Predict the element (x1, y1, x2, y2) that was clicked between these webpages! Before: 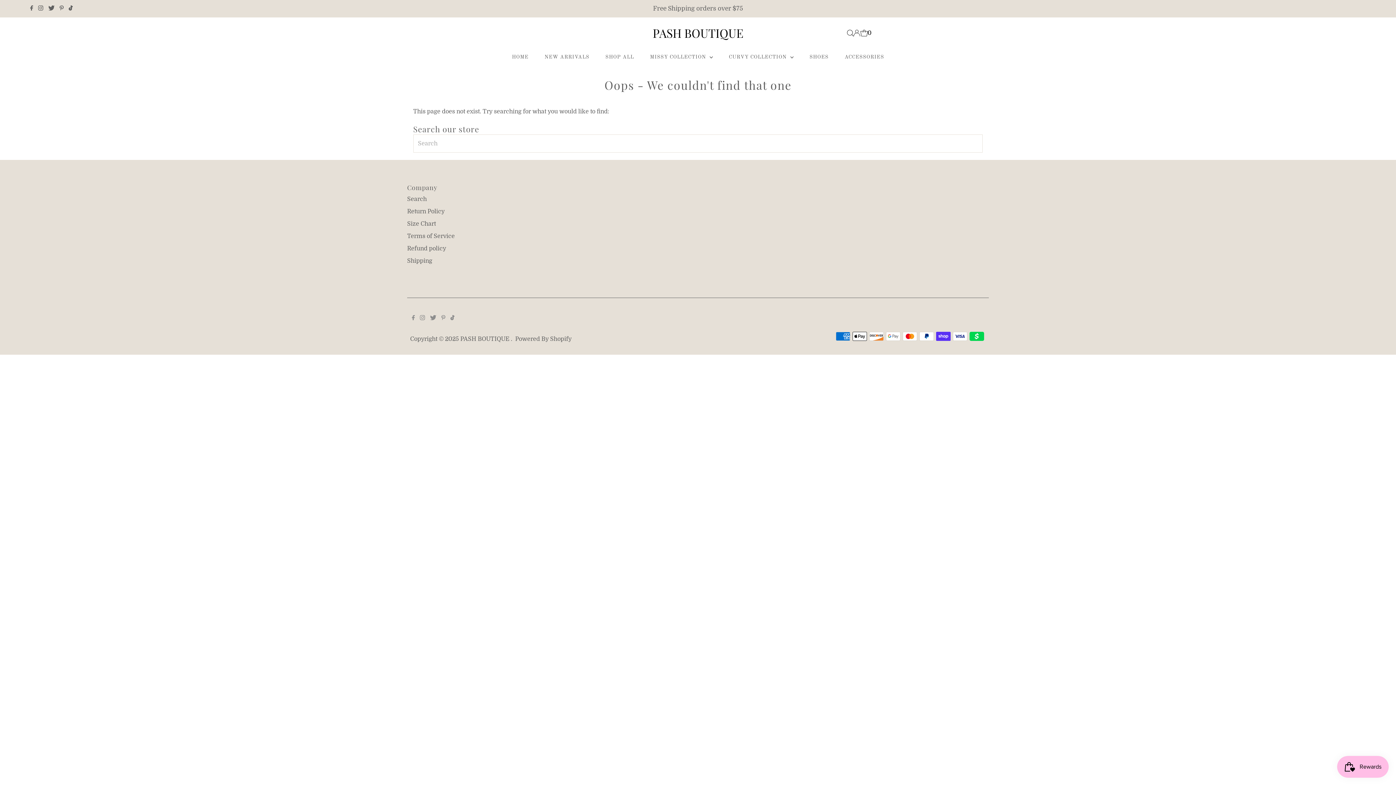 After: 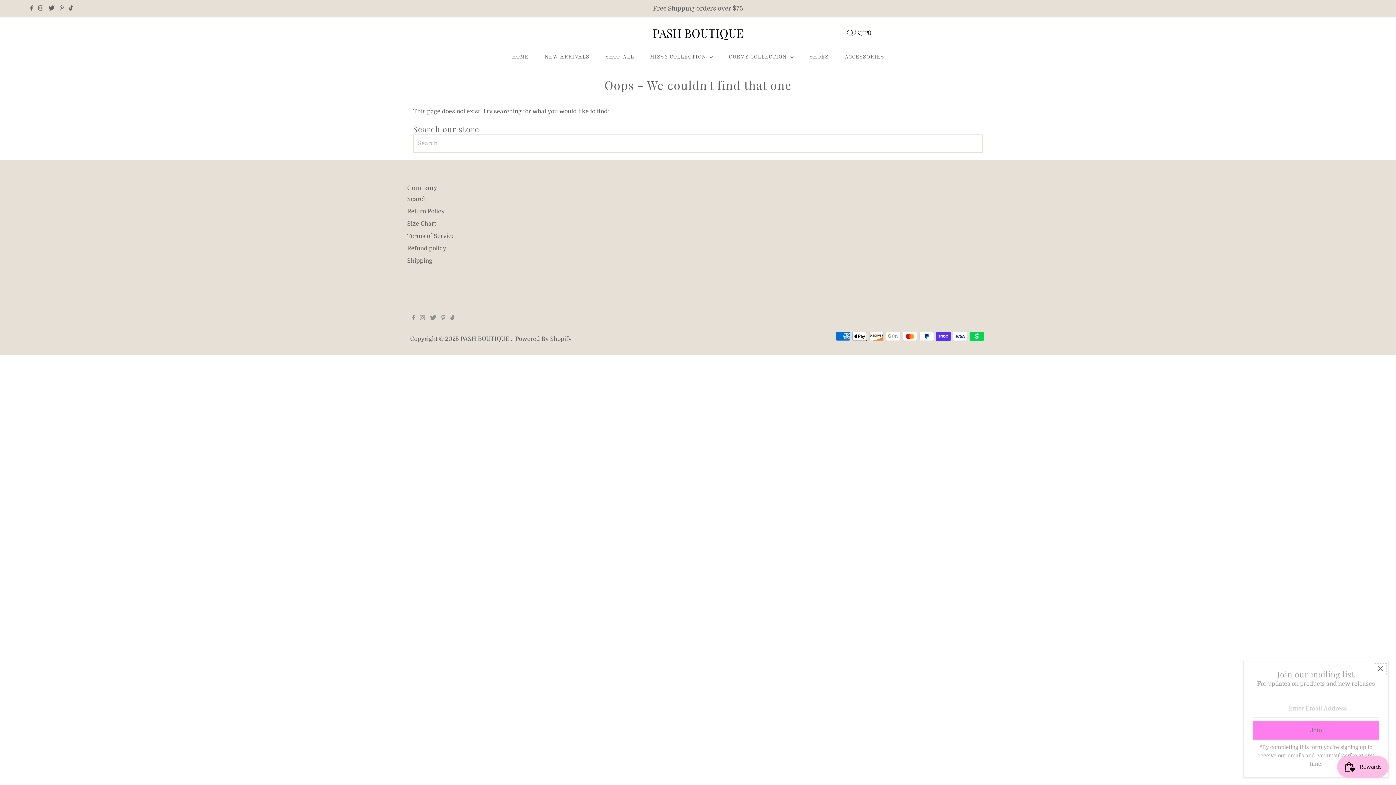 Action: label: Tiktok bbox: (66, 0, 74, 17)